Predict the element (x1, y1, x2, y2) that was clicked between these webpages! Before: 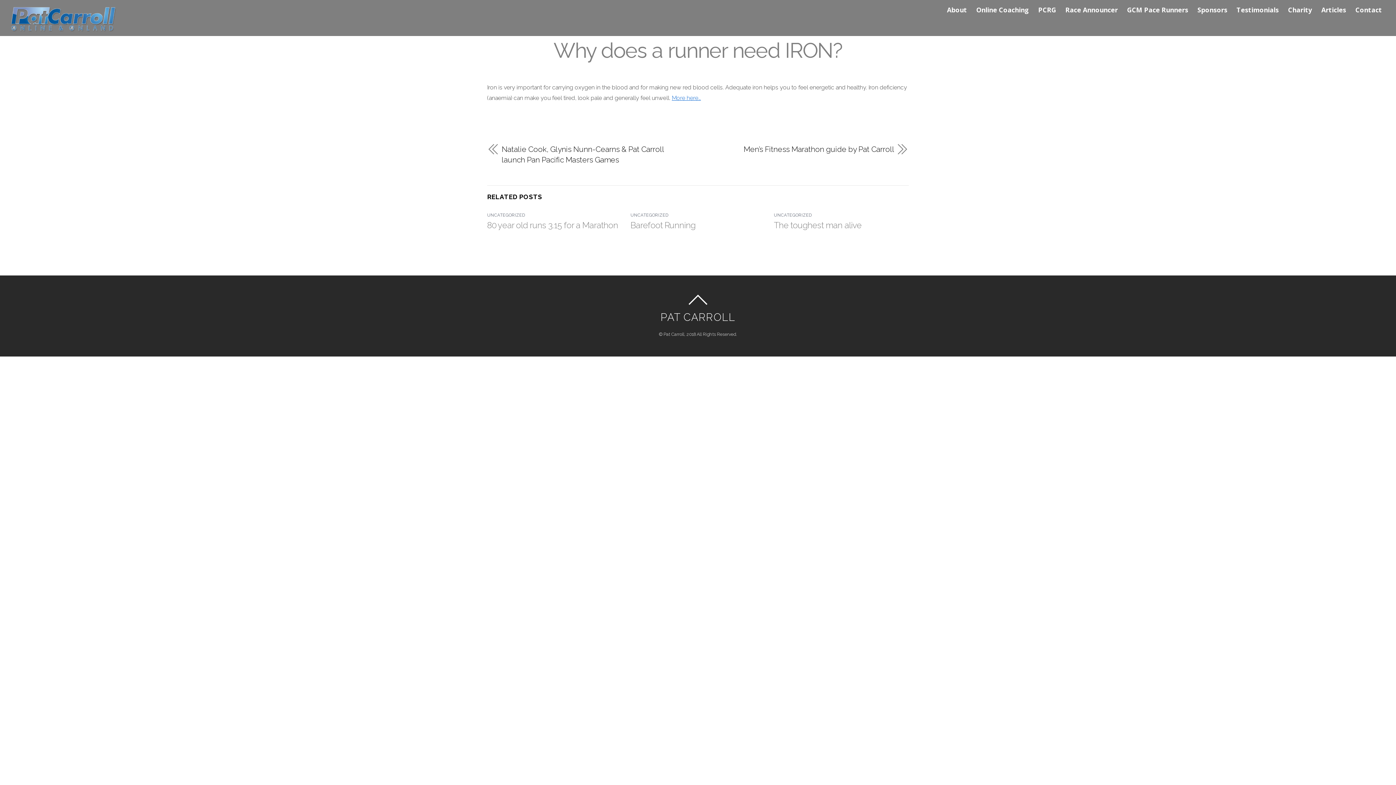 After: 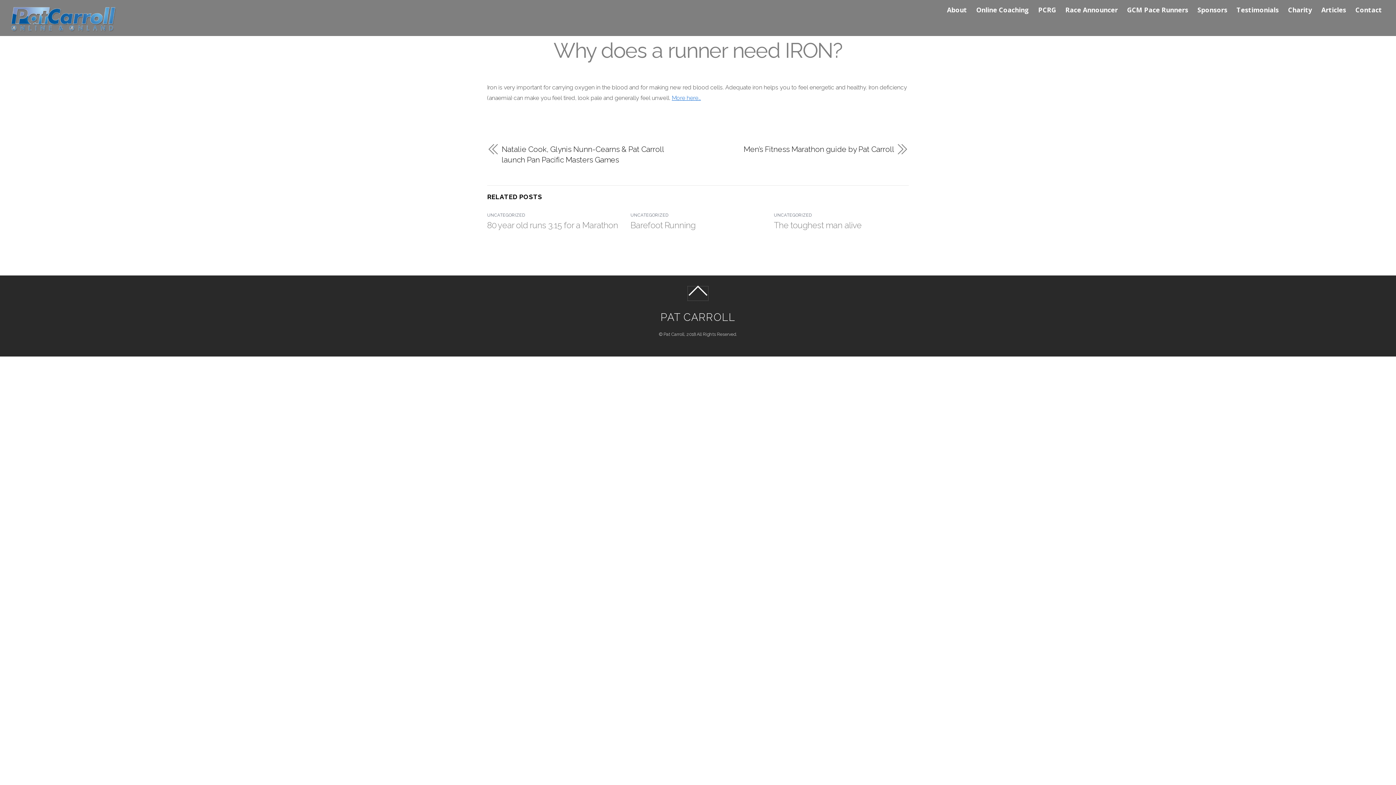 Action: bbox: (688, 295, 708, 309)